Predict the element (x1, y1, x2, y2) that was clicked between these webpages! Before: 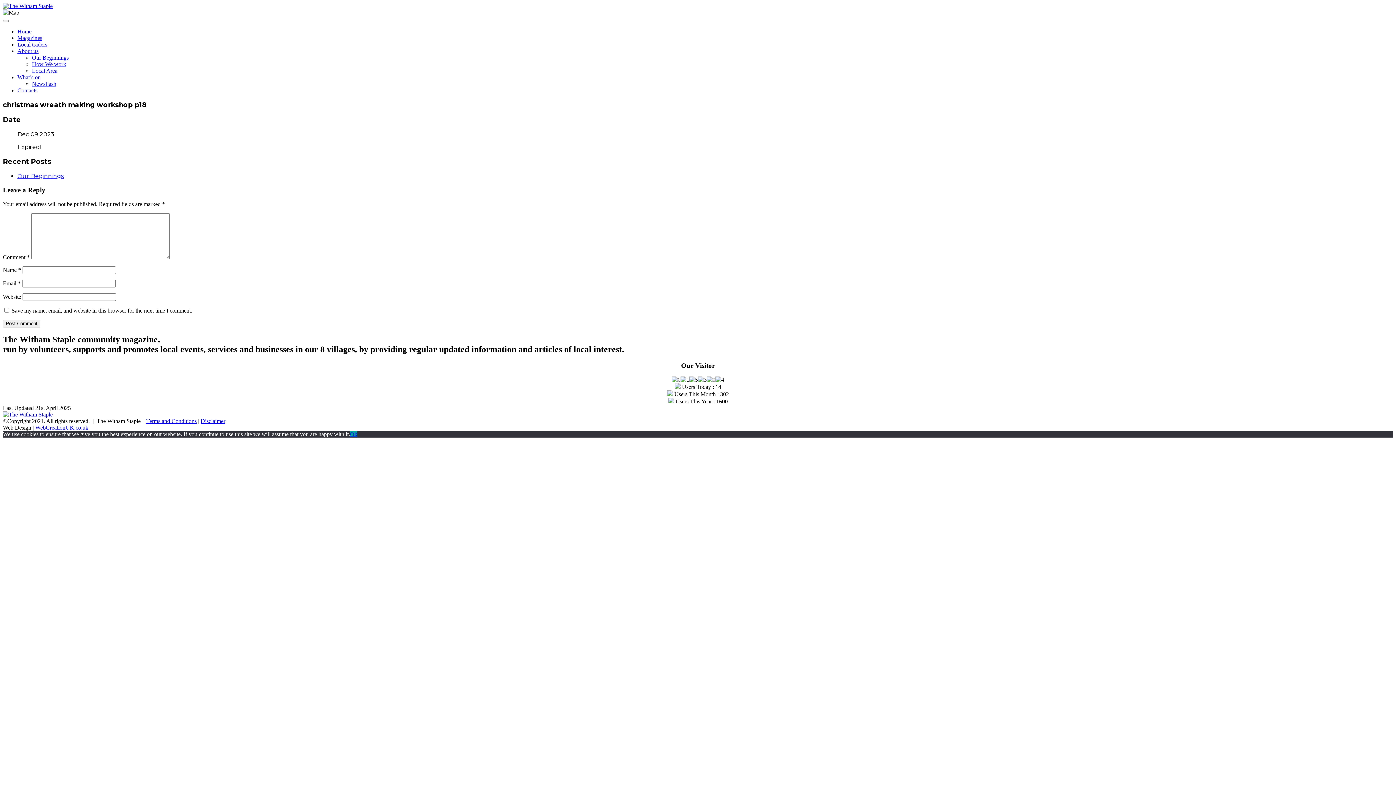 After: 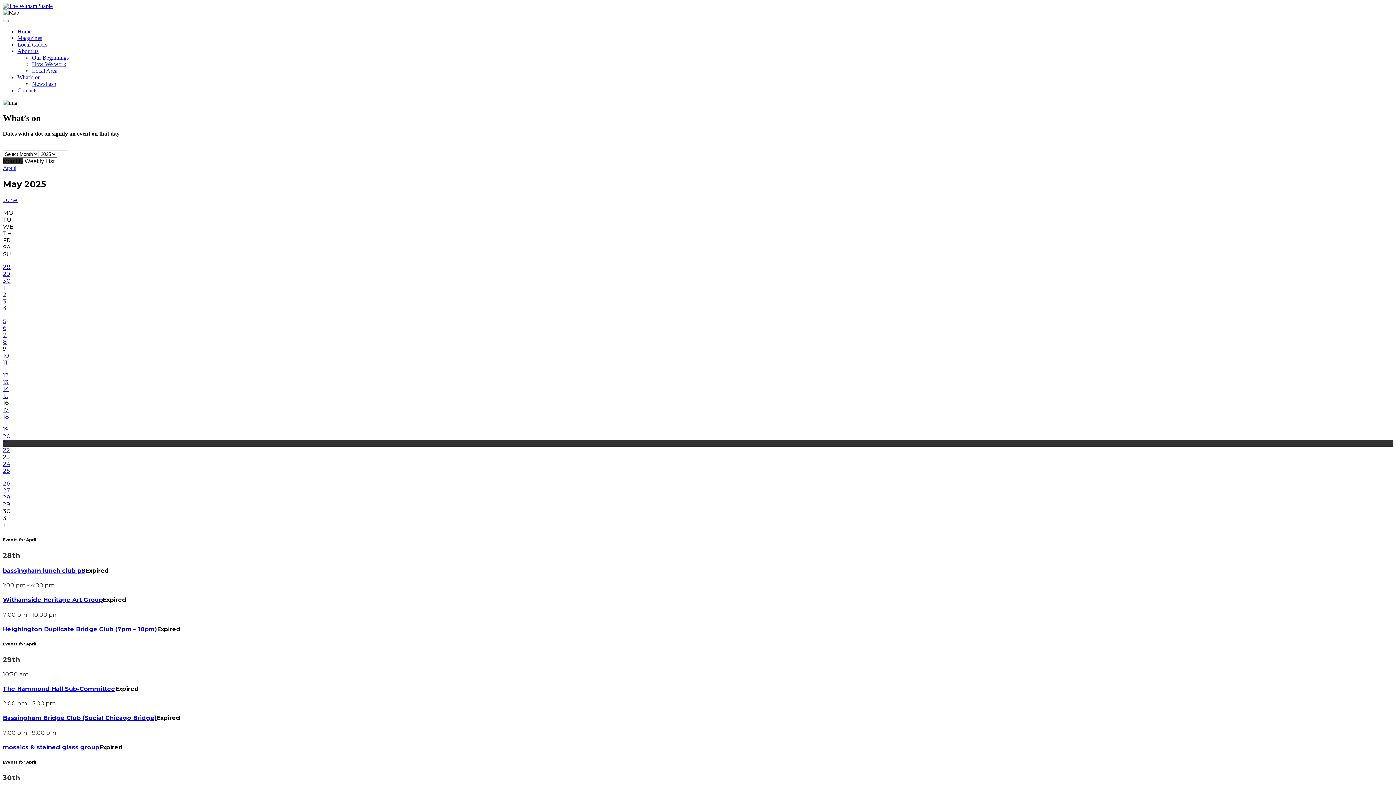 Action: label: What’s on bbox: (17, 74, 40, 80)